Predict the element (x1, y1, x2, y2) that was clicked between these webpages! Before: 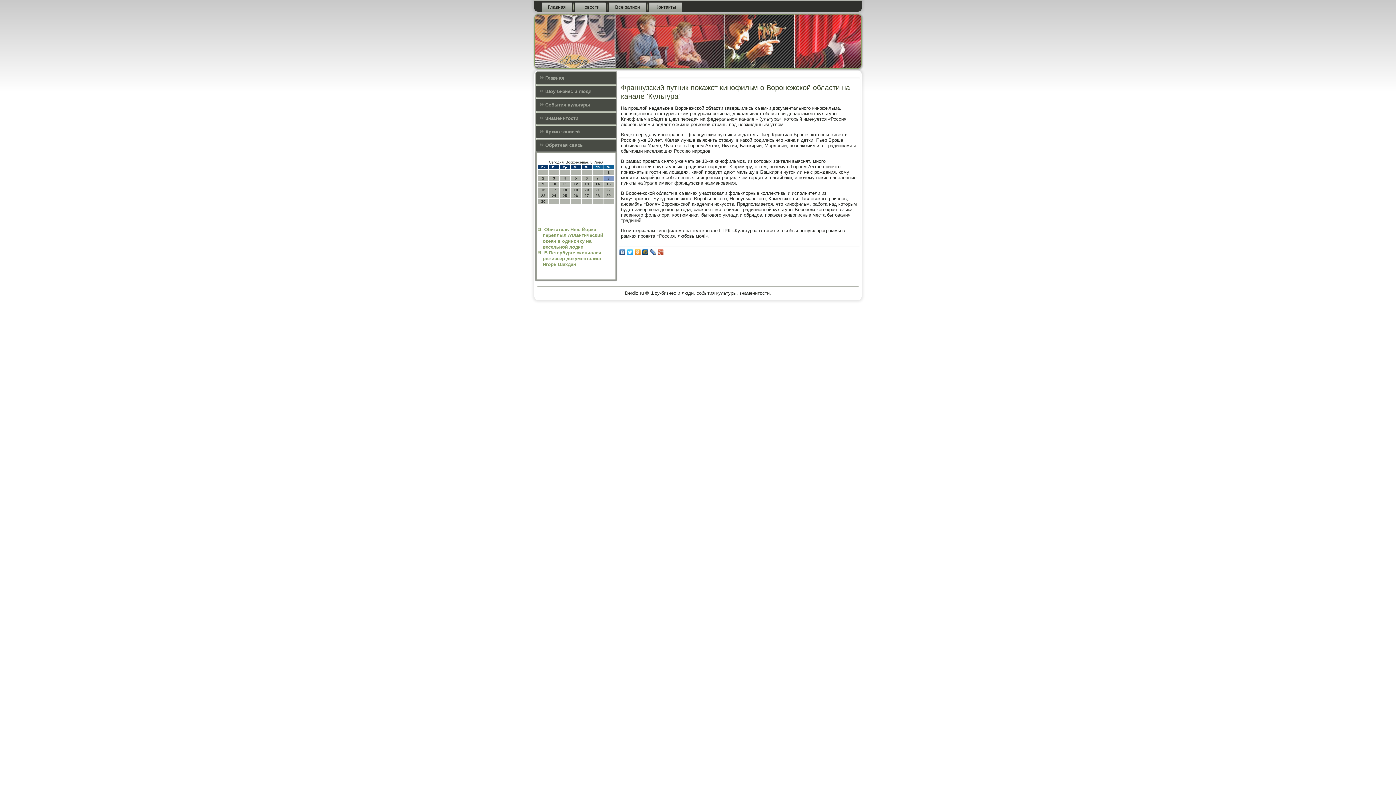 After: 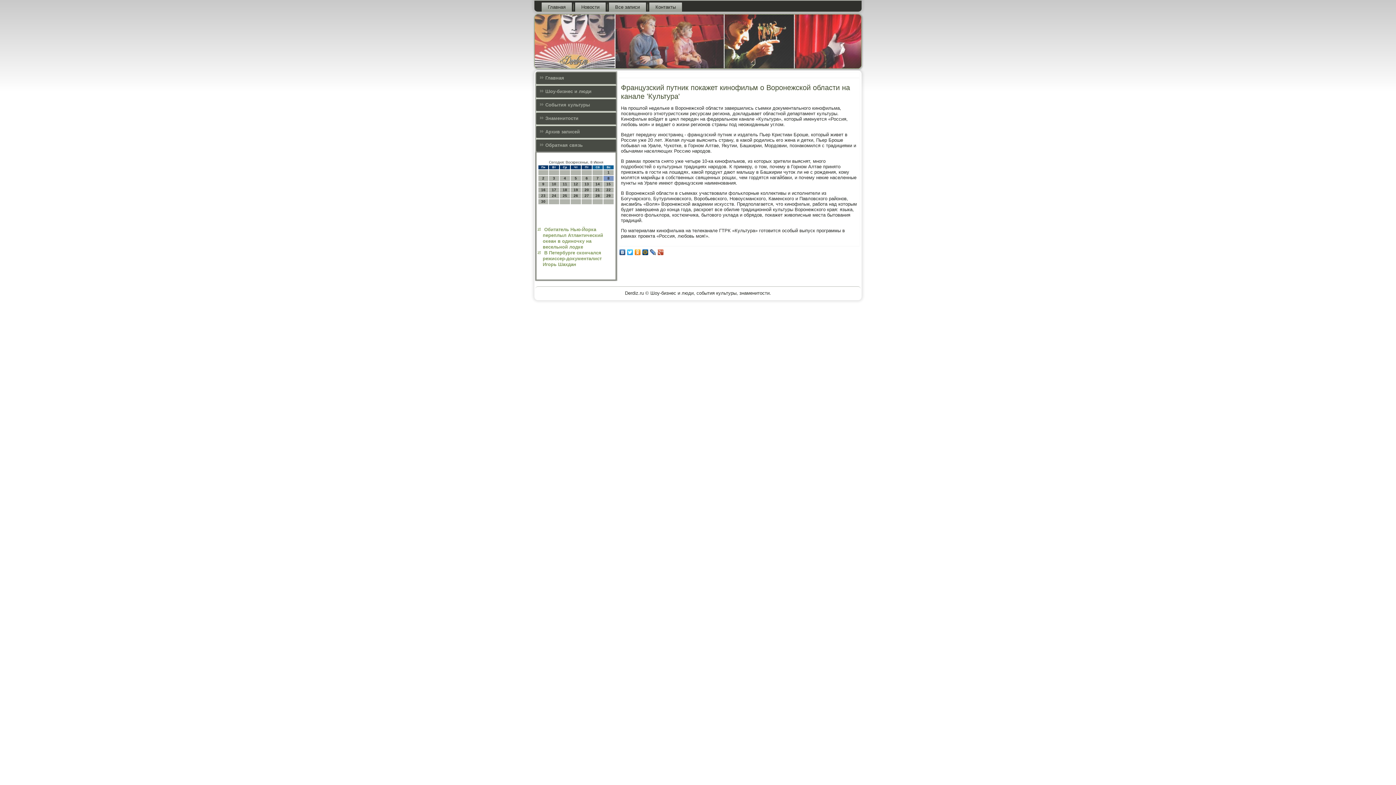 Action: bbox: (641, 247, 649, 257)